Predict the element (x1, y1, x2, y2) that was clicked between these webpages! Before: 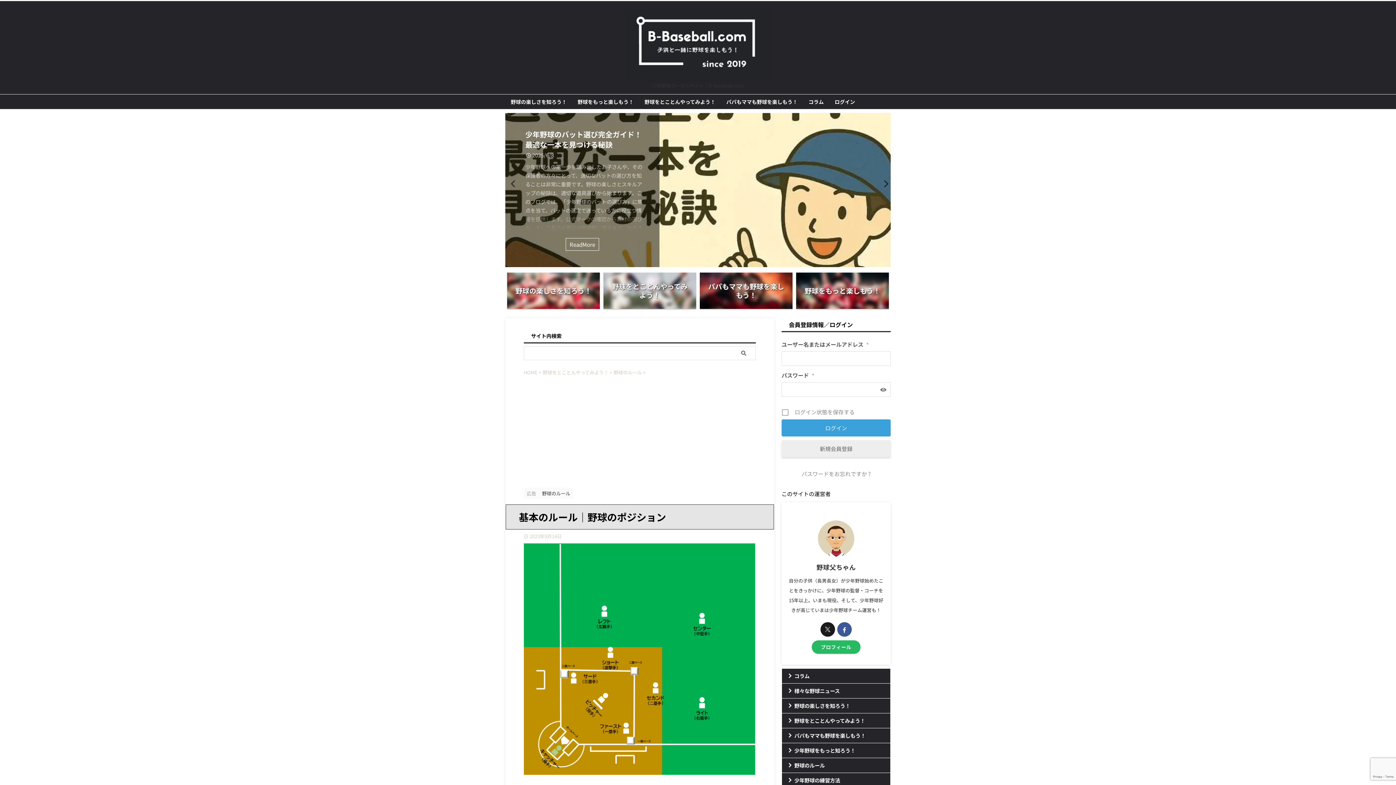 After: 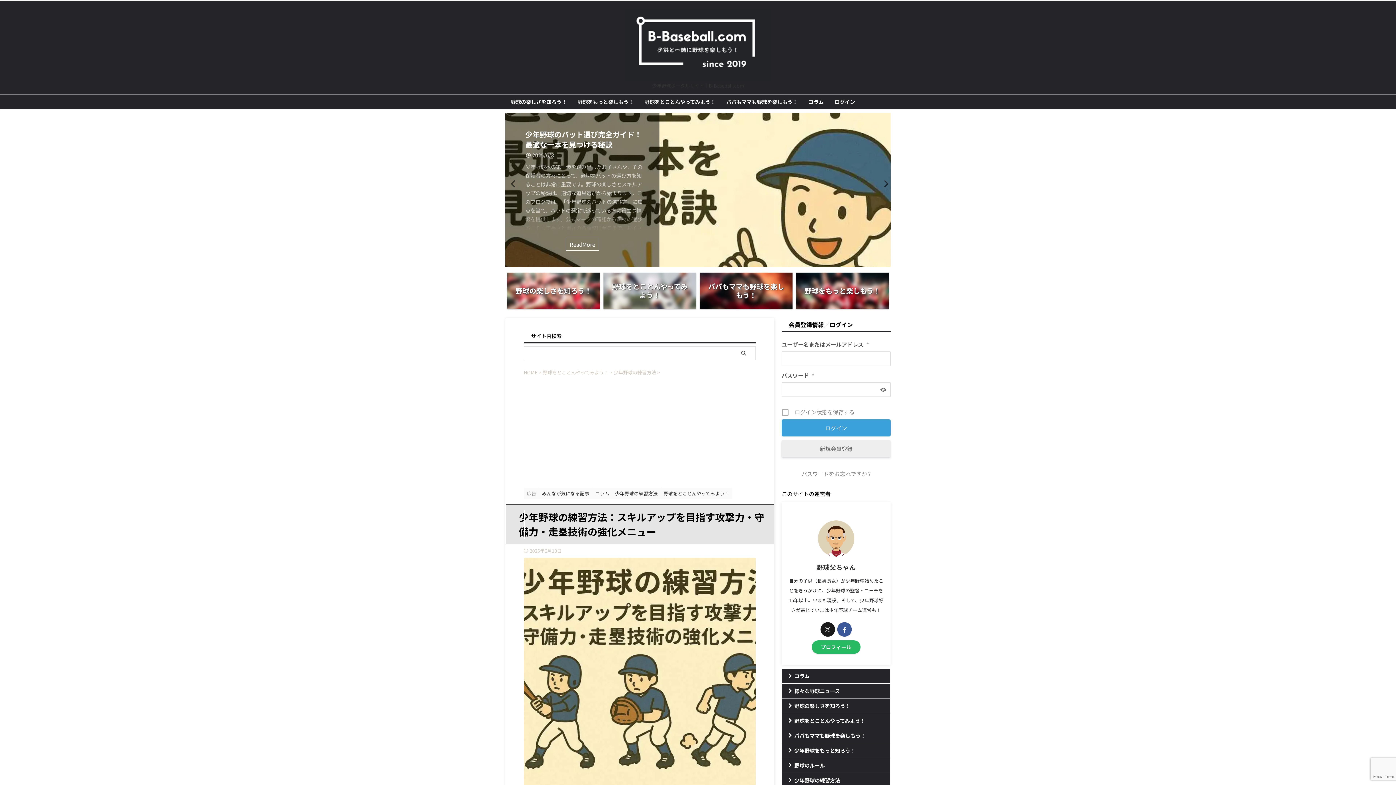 Action: bbox: (781, 695, 818, 704)